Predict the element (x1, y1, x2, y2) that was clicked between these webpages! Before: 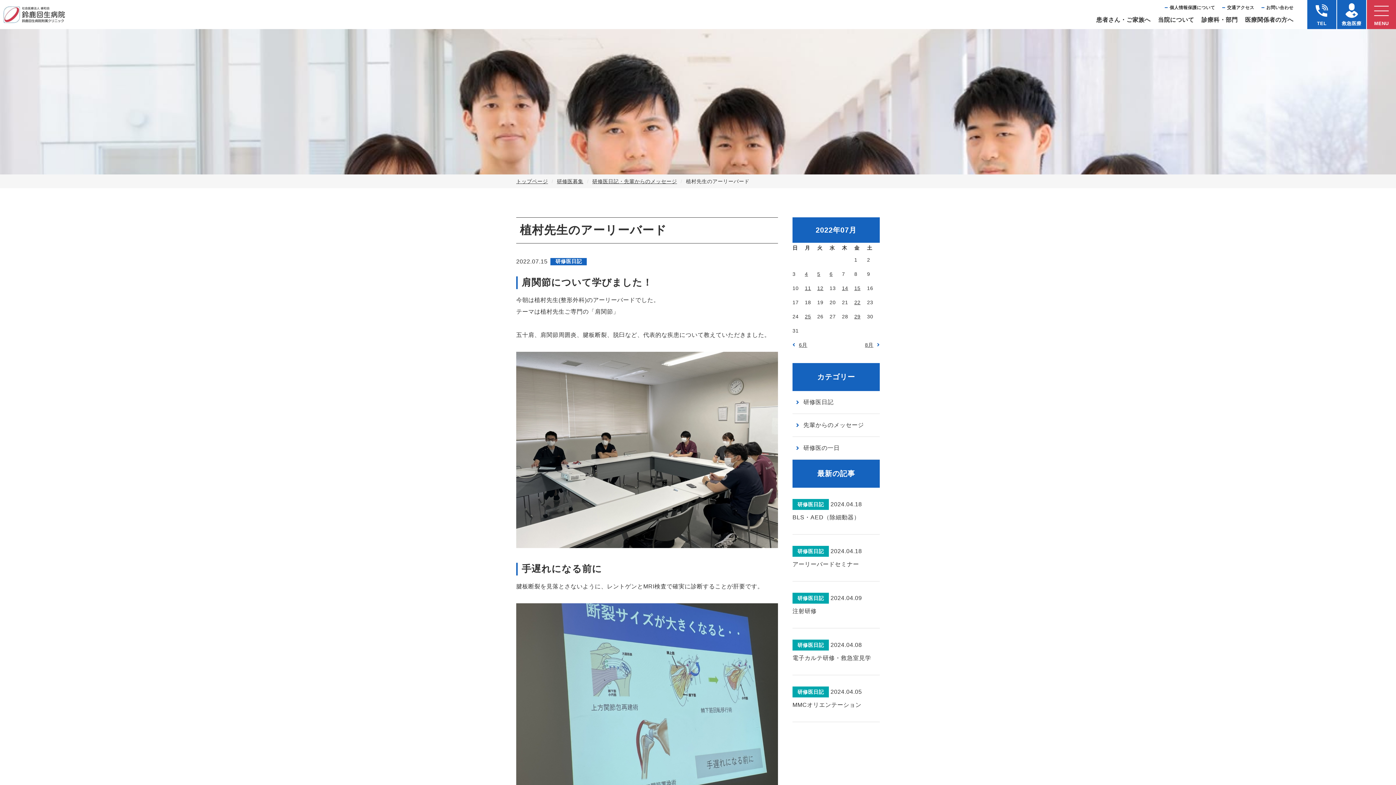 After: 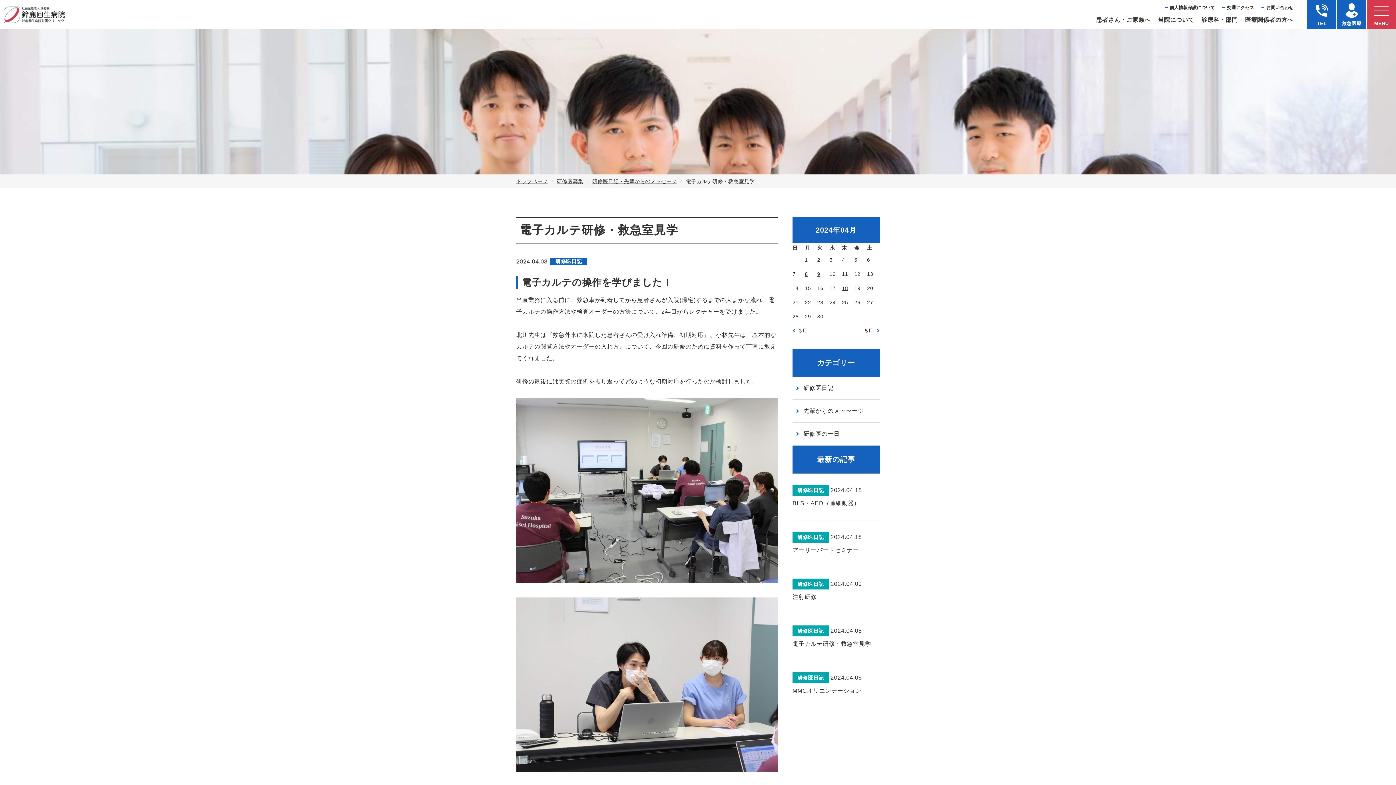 Action: label: 電子カルテ研修・救急室見学 bbox: (792, 652, 880, 664)